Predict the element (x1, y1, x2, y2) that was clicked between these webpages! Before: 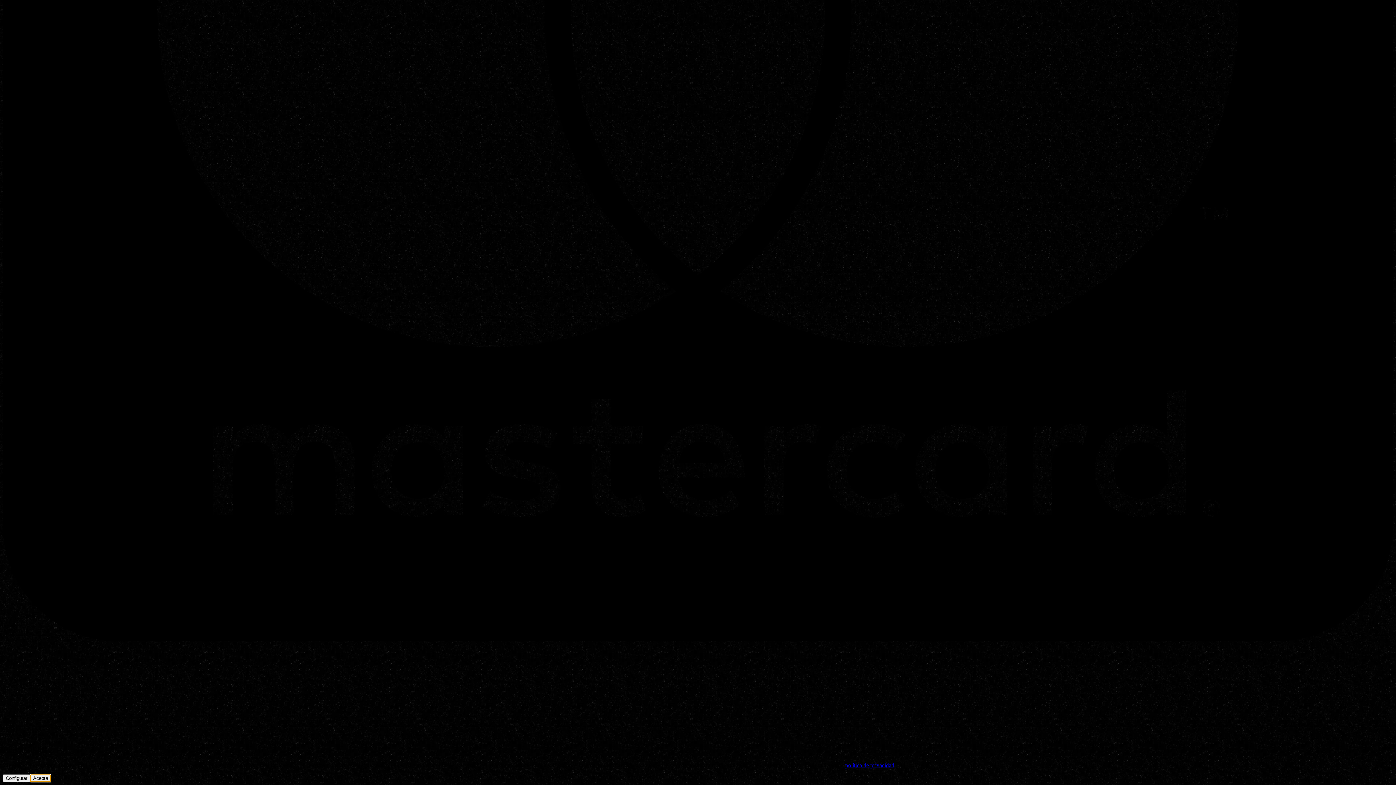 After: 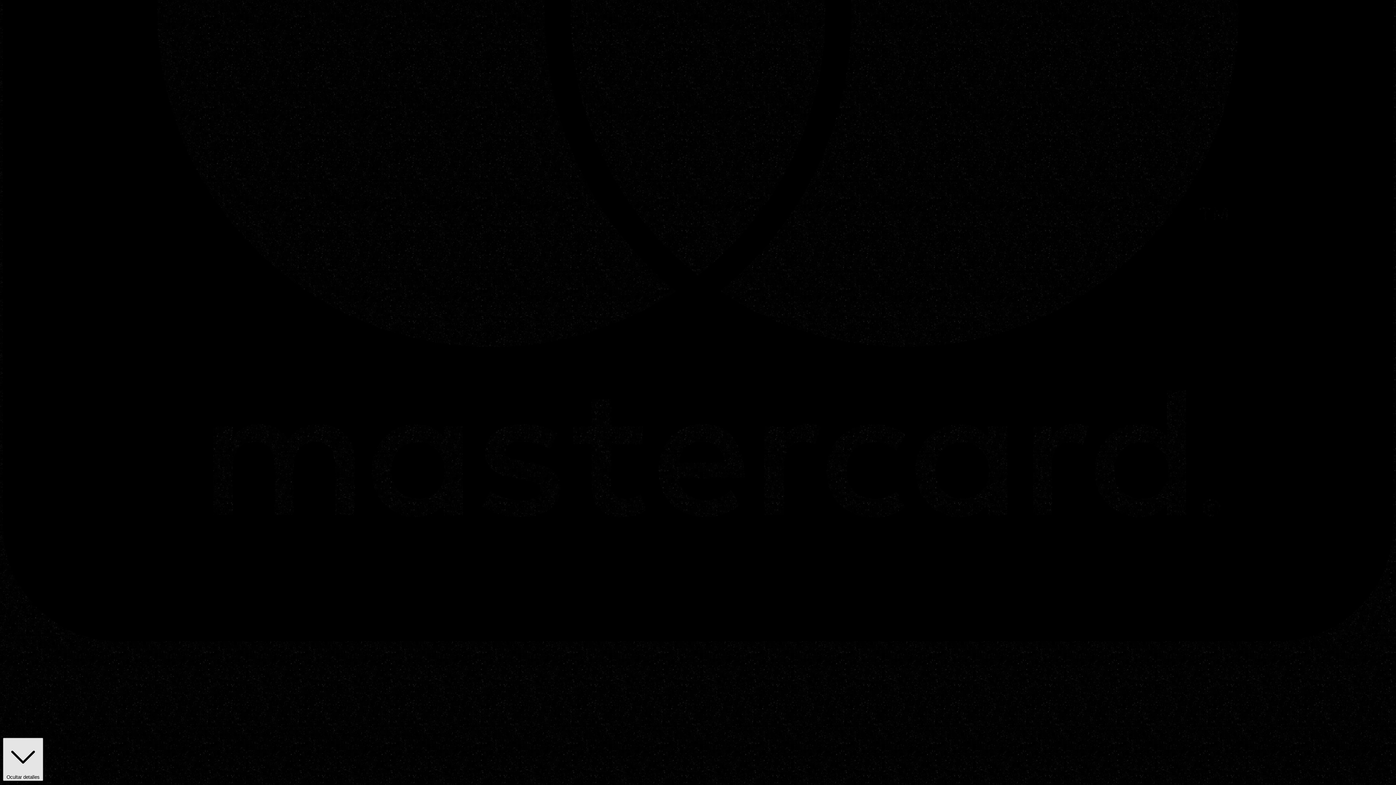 Action: label: Configurar bbox: (2, 775, 30, 782)